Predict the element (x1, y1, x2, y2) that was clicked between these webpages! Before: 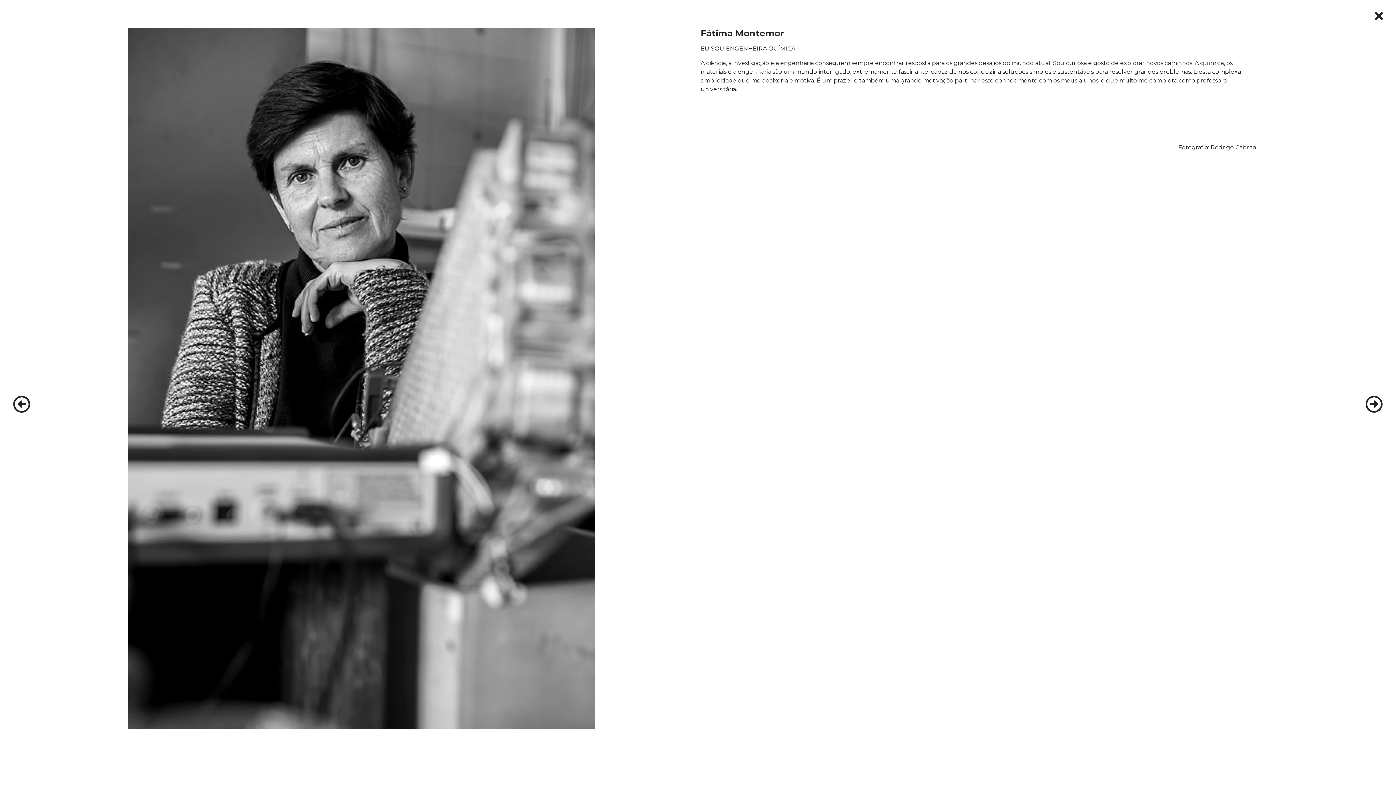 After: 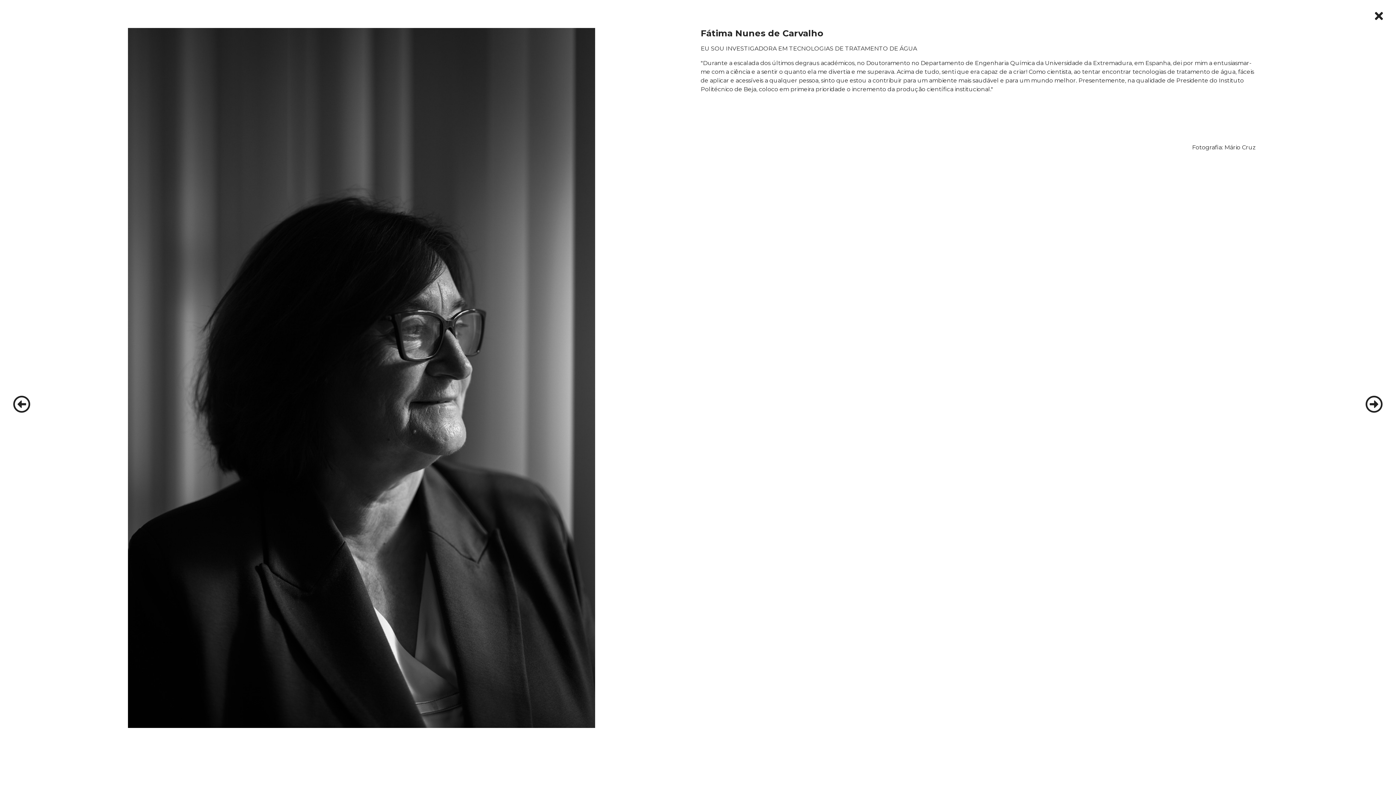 Action: bbox: (1360, 392, 1389, 416)